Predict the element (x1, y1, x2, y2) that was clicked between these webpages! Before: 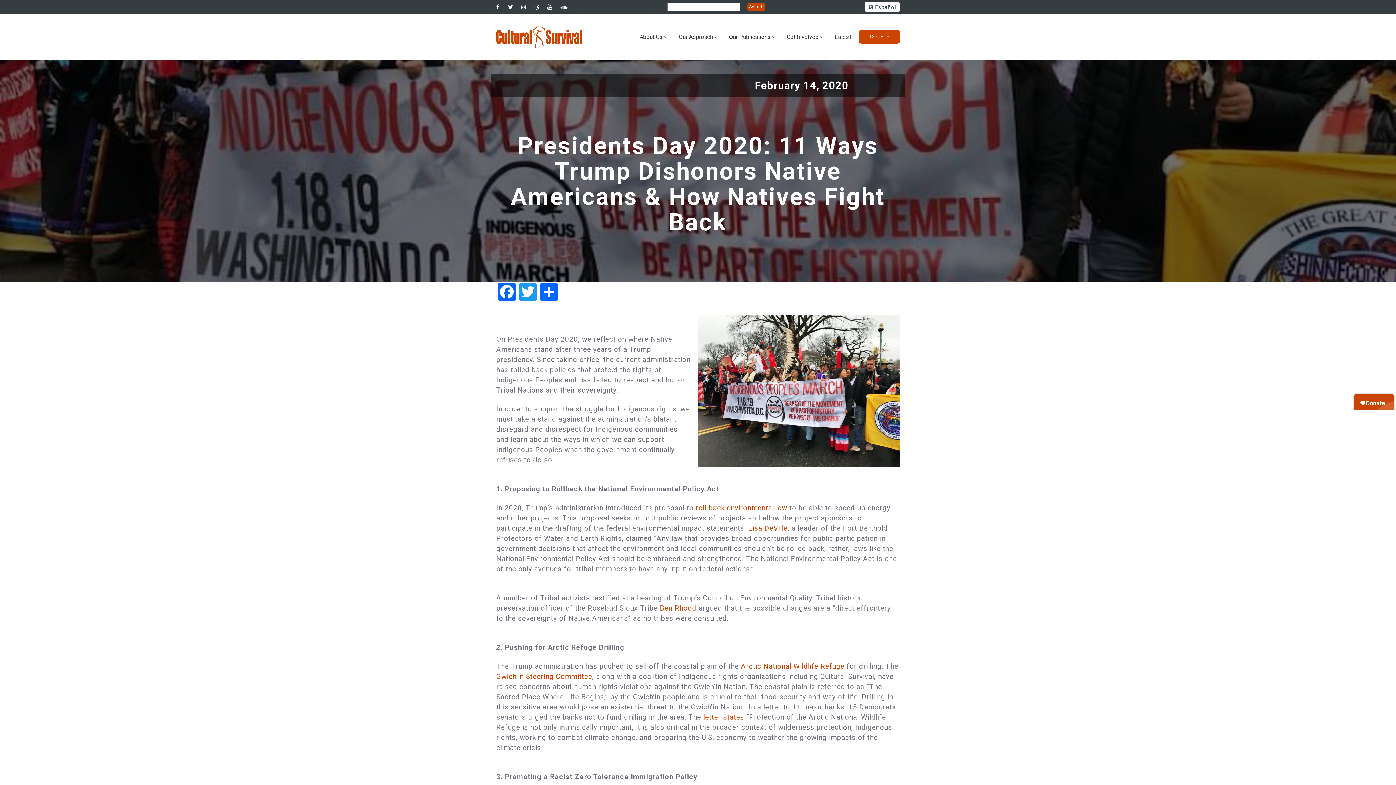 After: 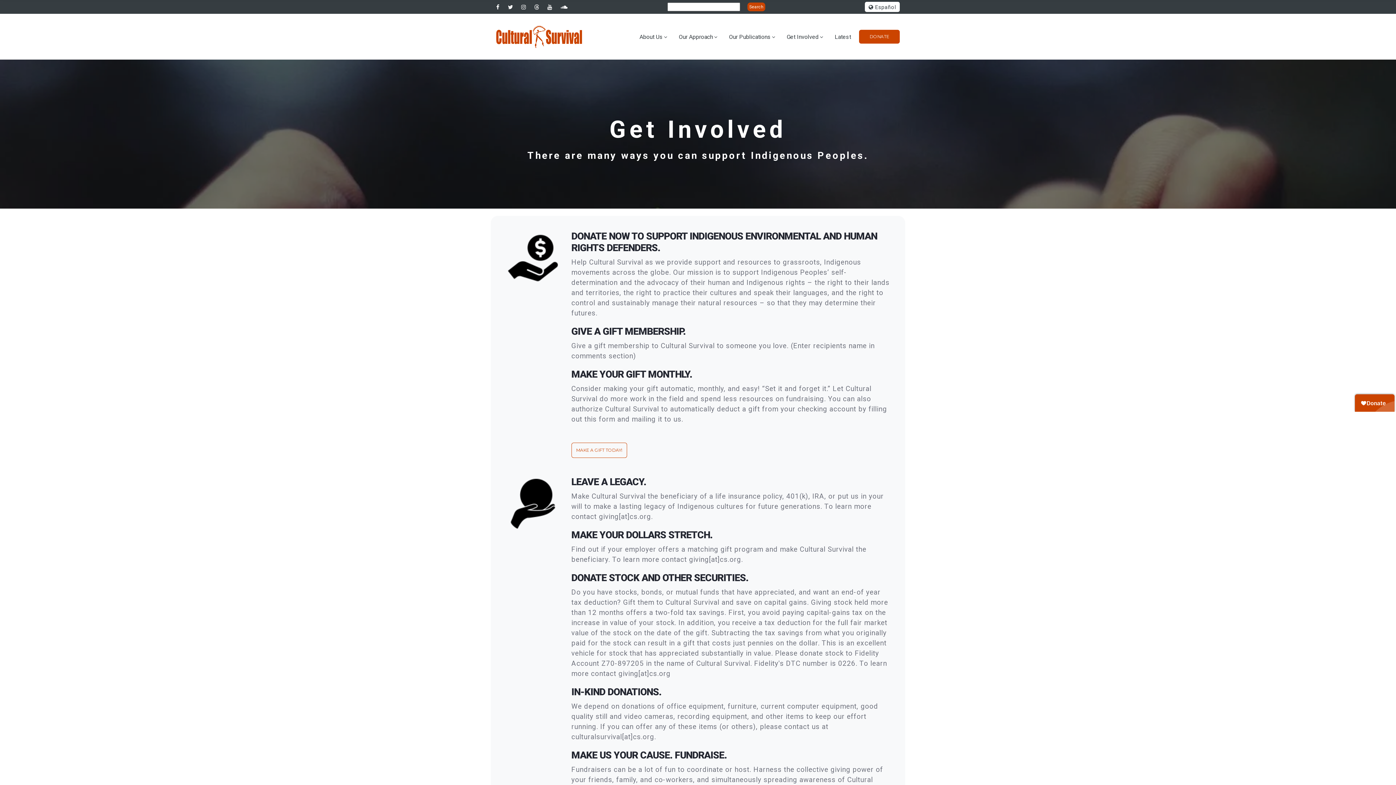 Action: label: Get Involved bbox: (786, 33, 818, 40)